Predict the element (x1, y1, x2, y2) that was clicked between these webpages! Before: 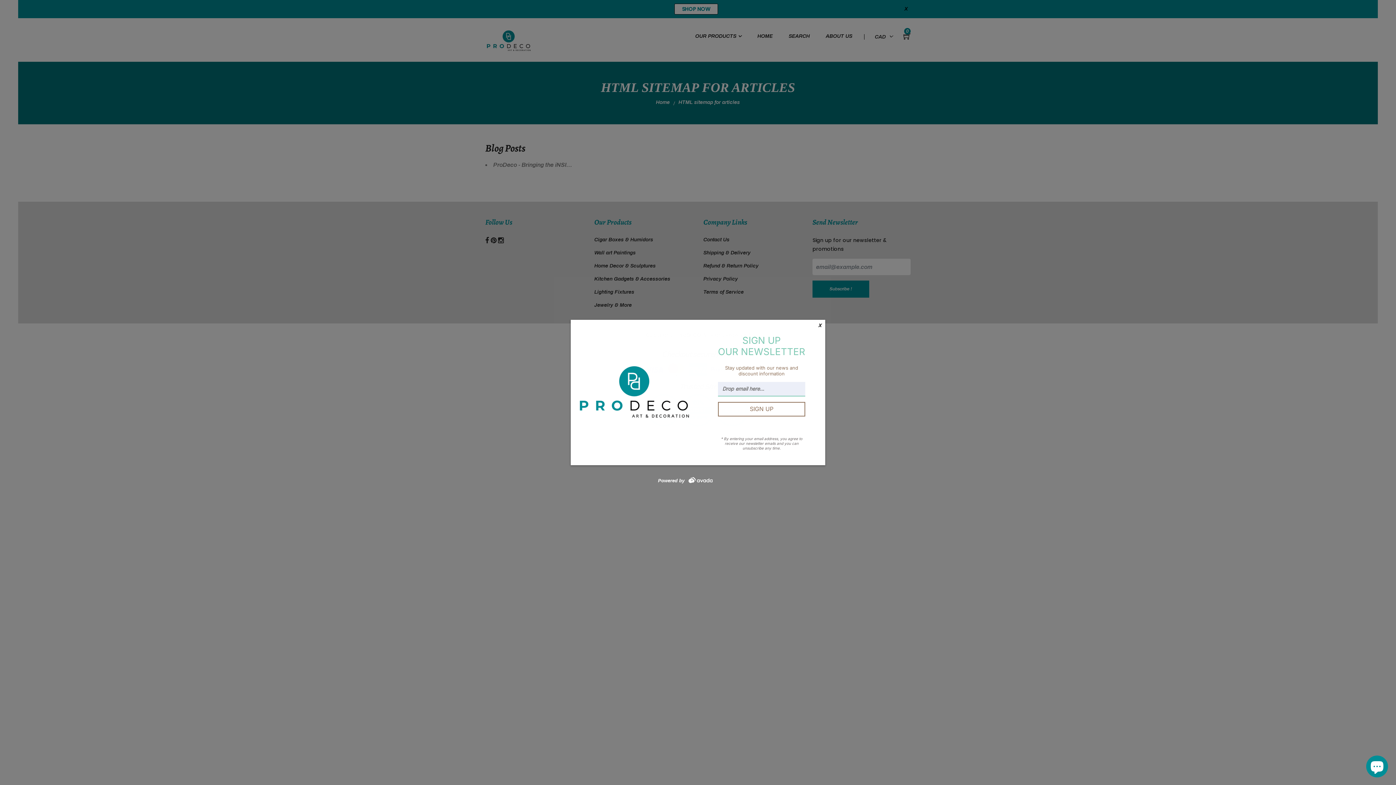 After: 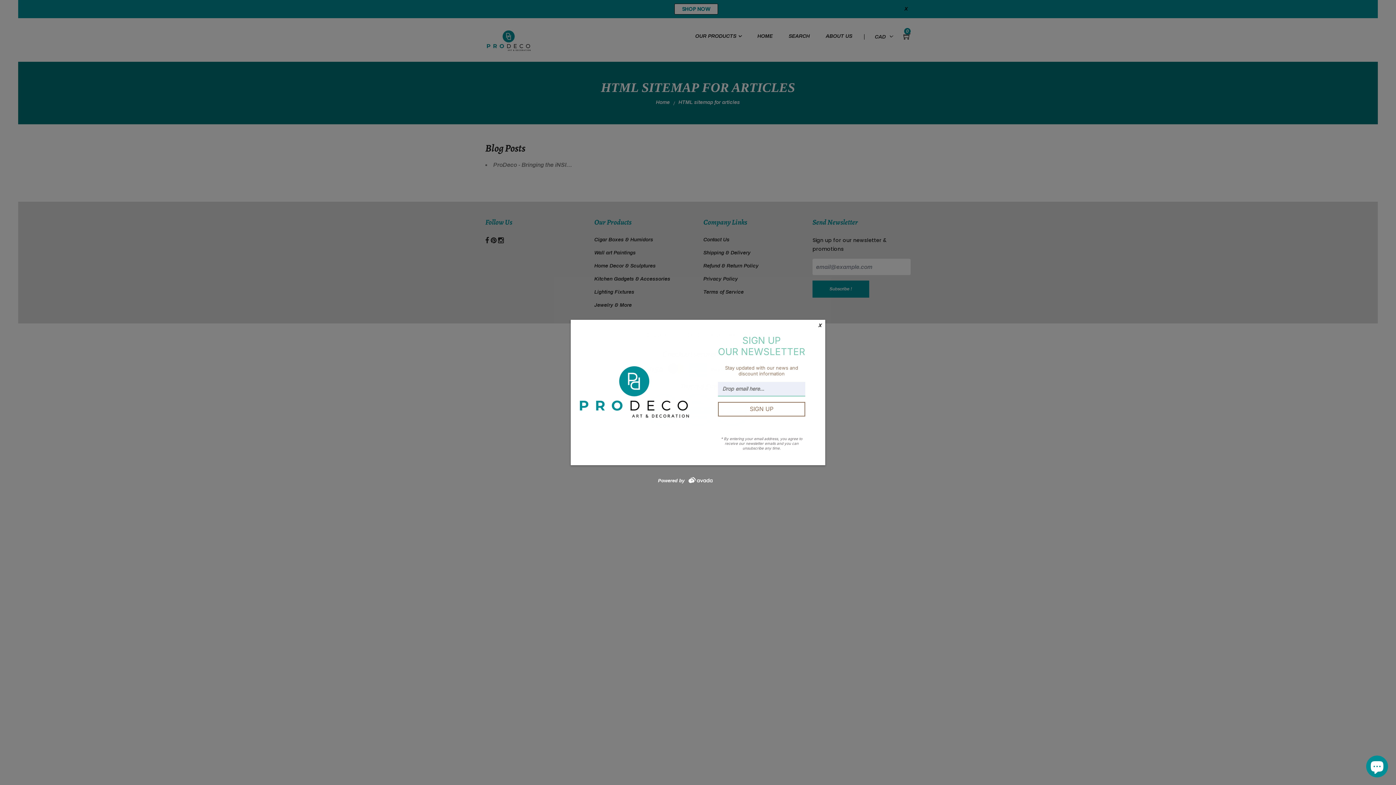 Action: bbox: (658, 478, 738, 483) label: Powered by 